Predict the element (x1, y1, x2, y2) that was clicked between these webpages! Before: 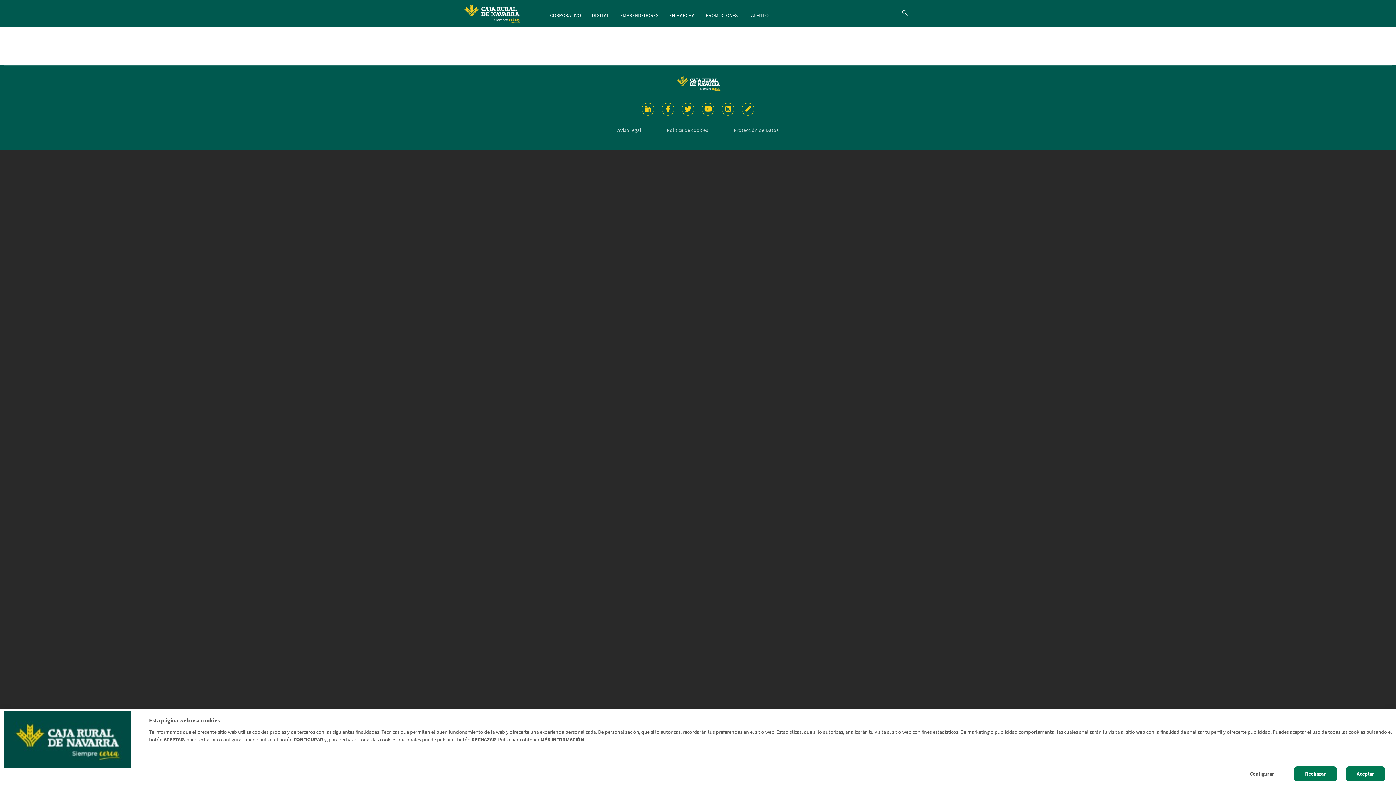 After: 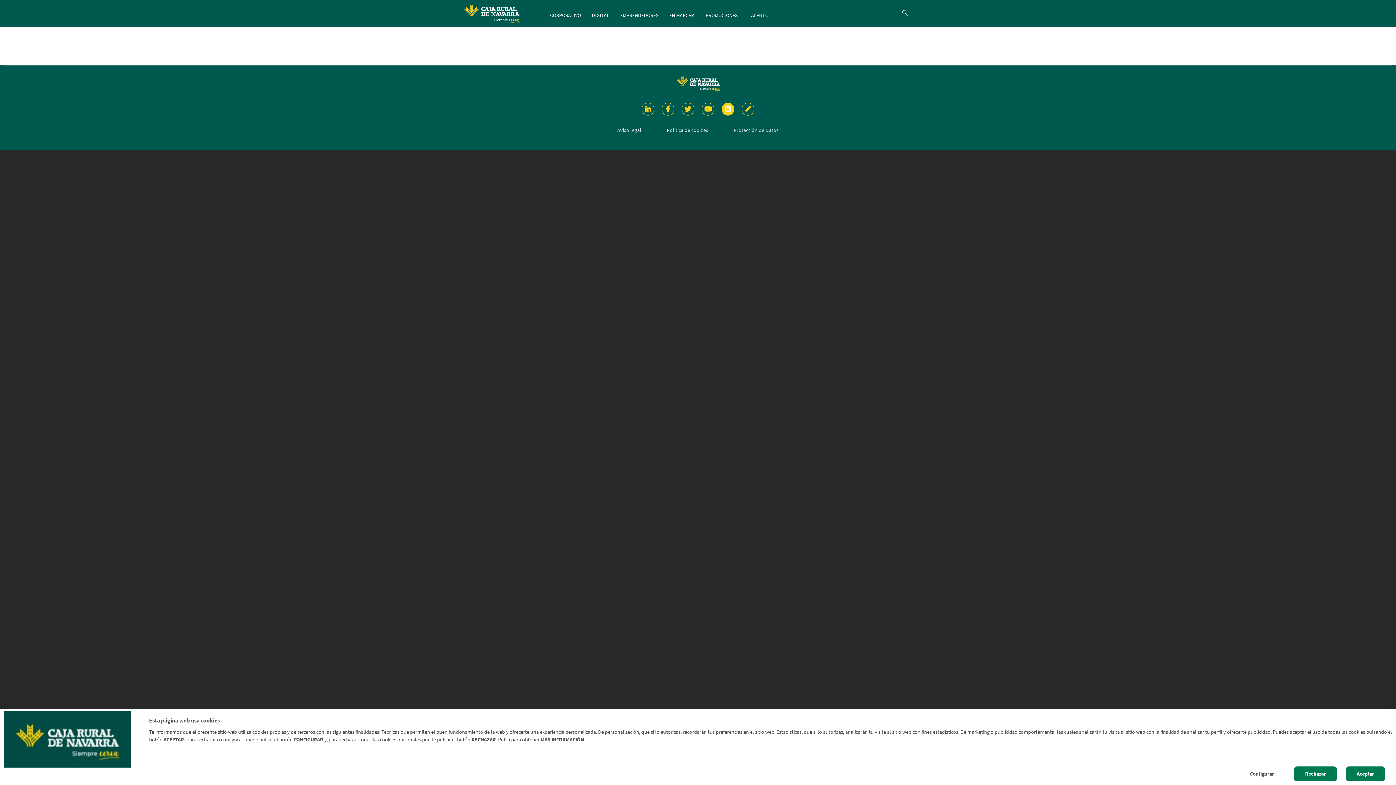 Action: bbox: (721, 102, 734, 115)